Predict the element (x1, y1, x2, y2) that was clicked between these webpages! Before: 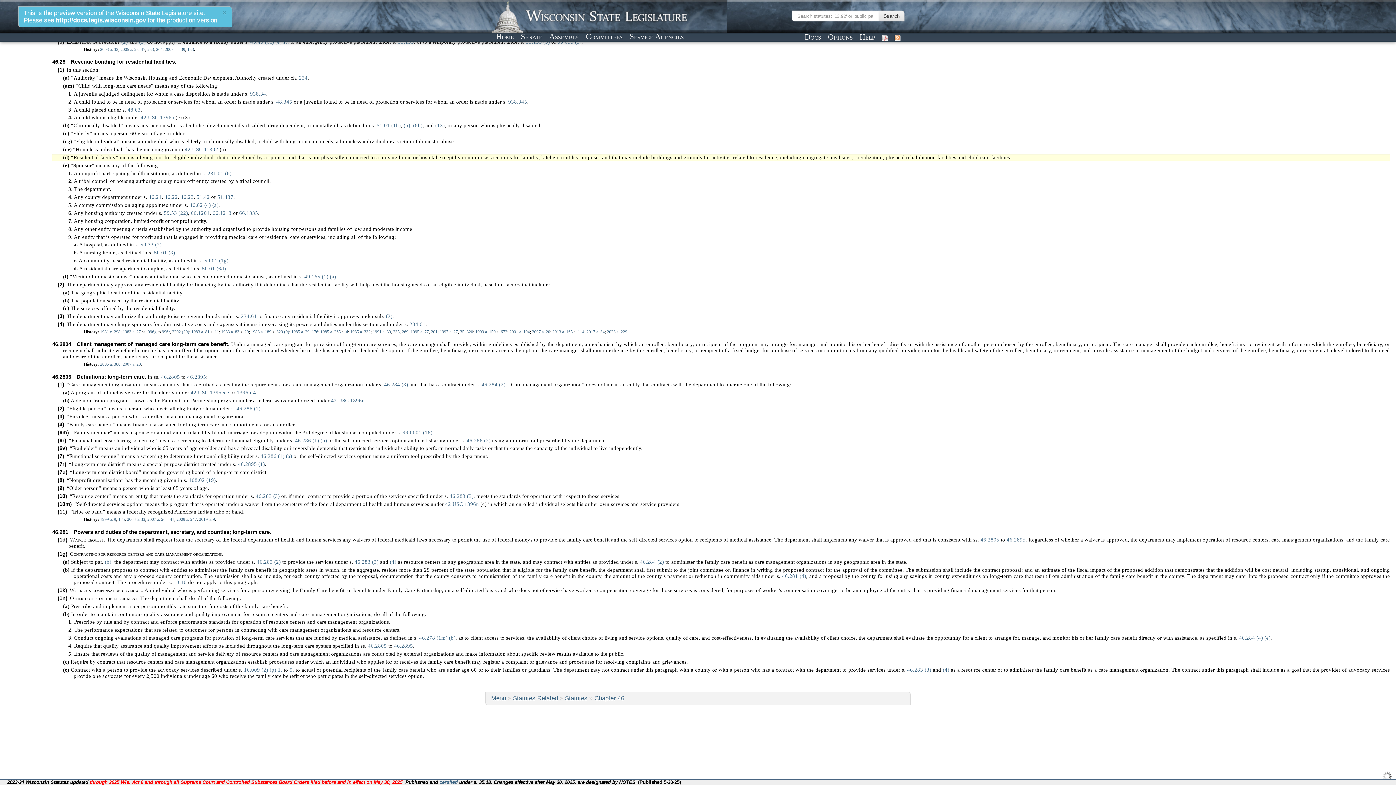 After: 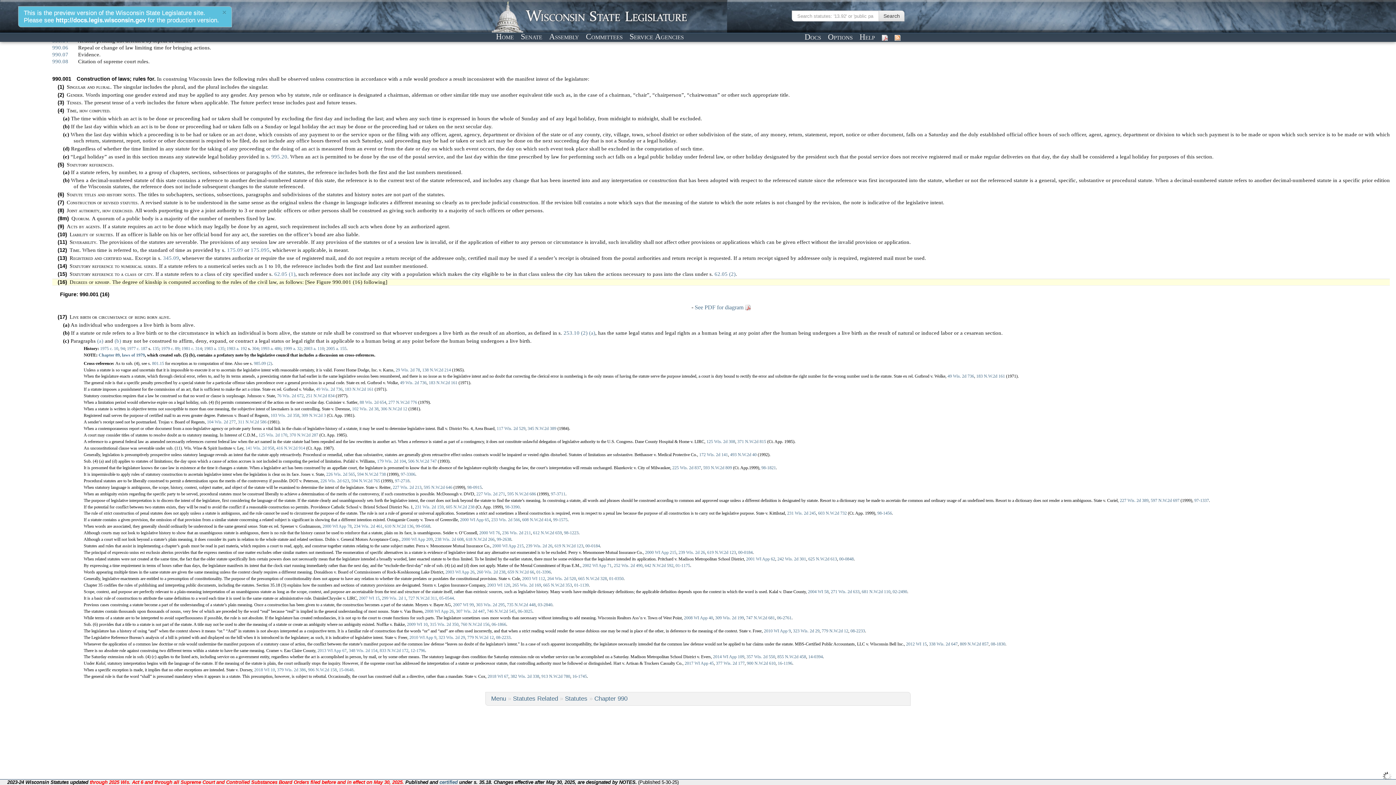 Action: bbox: (402, 429, 432, 435) label: 990.001 (16)